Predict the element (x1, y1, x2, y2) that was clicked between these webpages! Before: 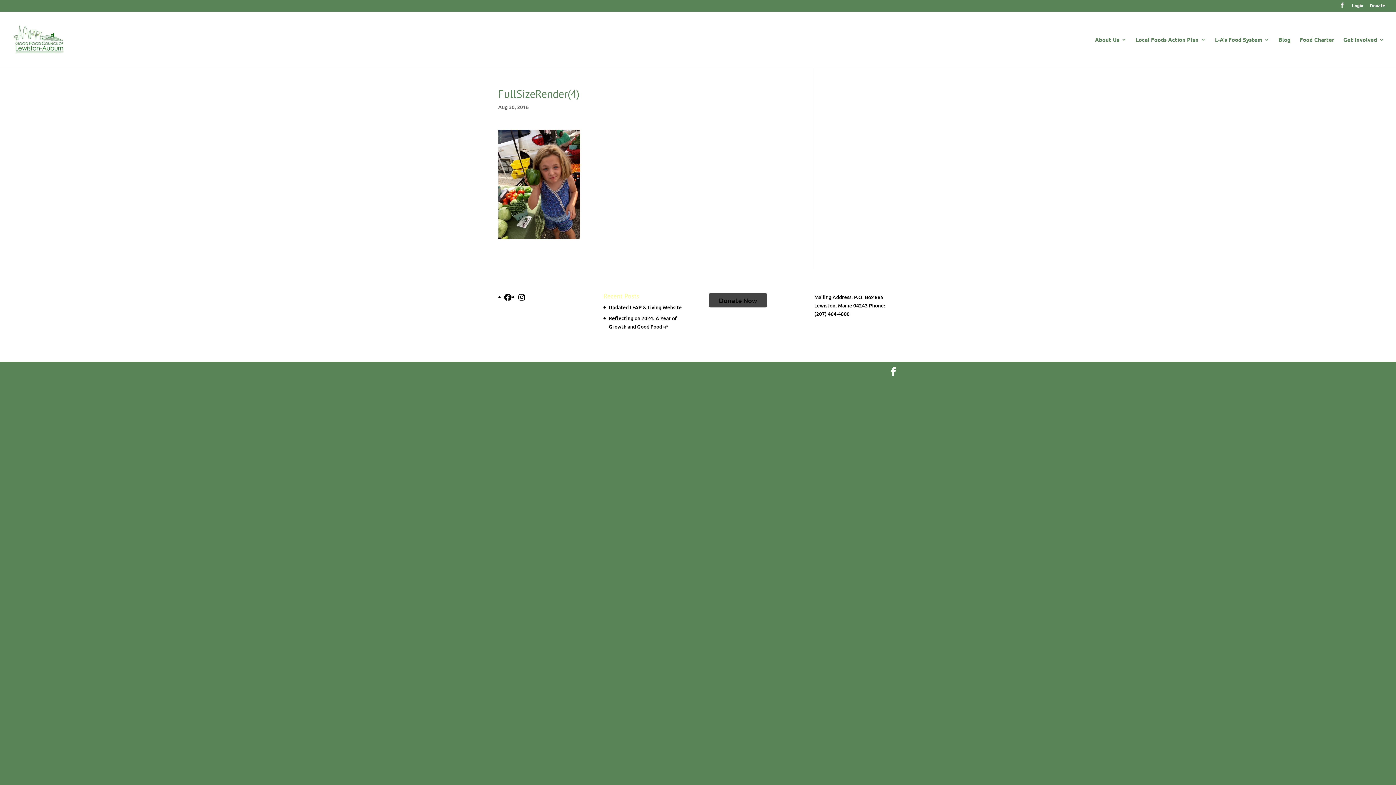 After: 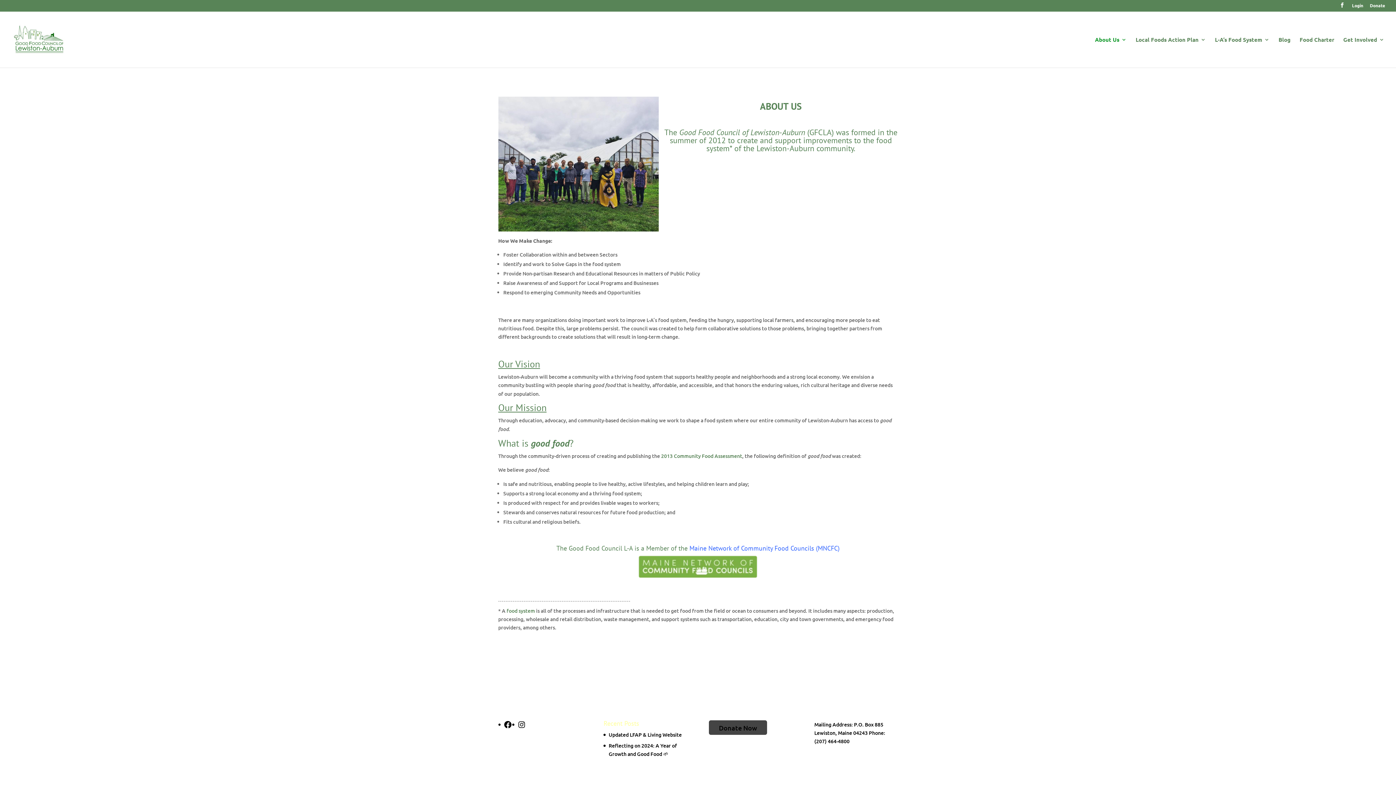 Action: label: About Us bbox: (1095, 36, 1126, 67)